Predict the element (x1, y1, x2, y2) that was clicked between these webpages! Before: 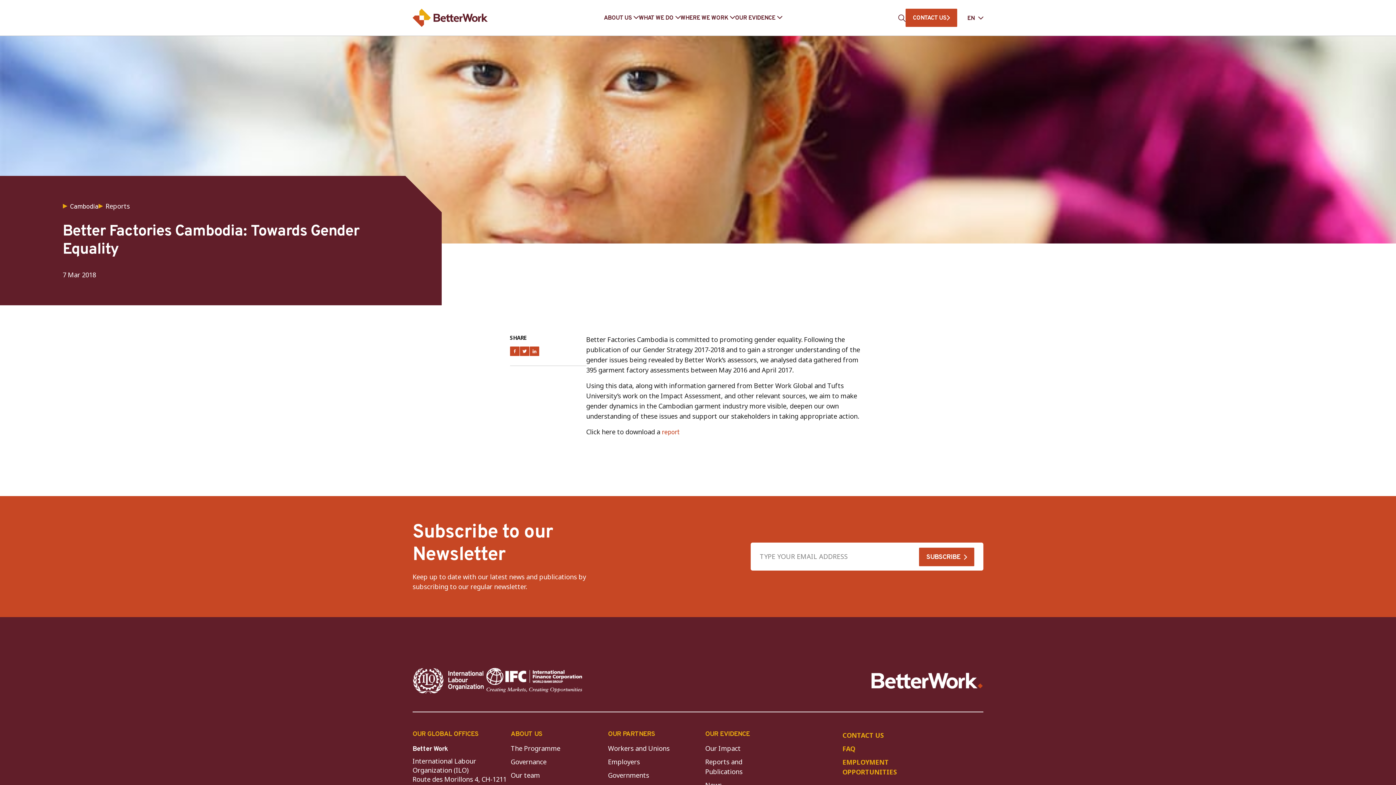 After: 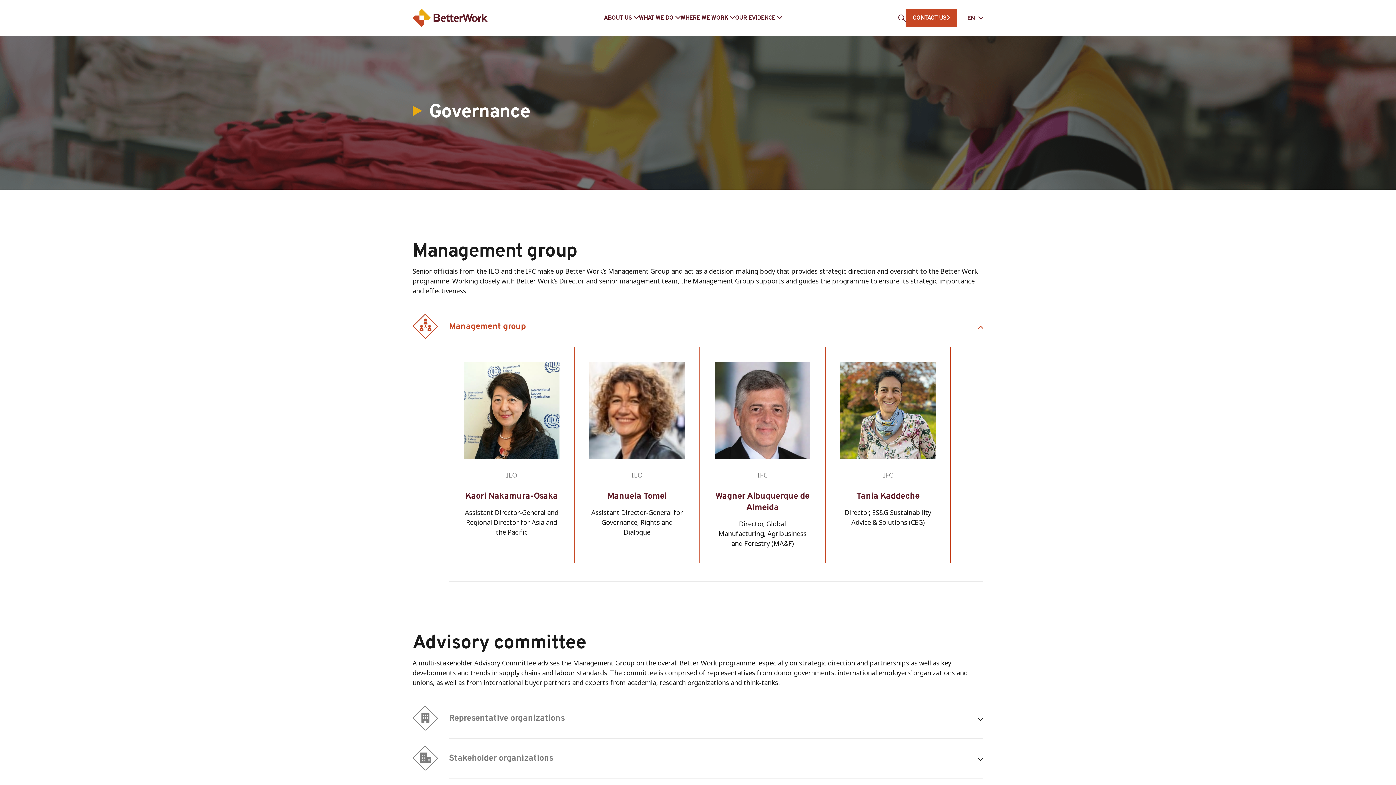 Action: label: Governance bbox: (510, 757, 546, 766)